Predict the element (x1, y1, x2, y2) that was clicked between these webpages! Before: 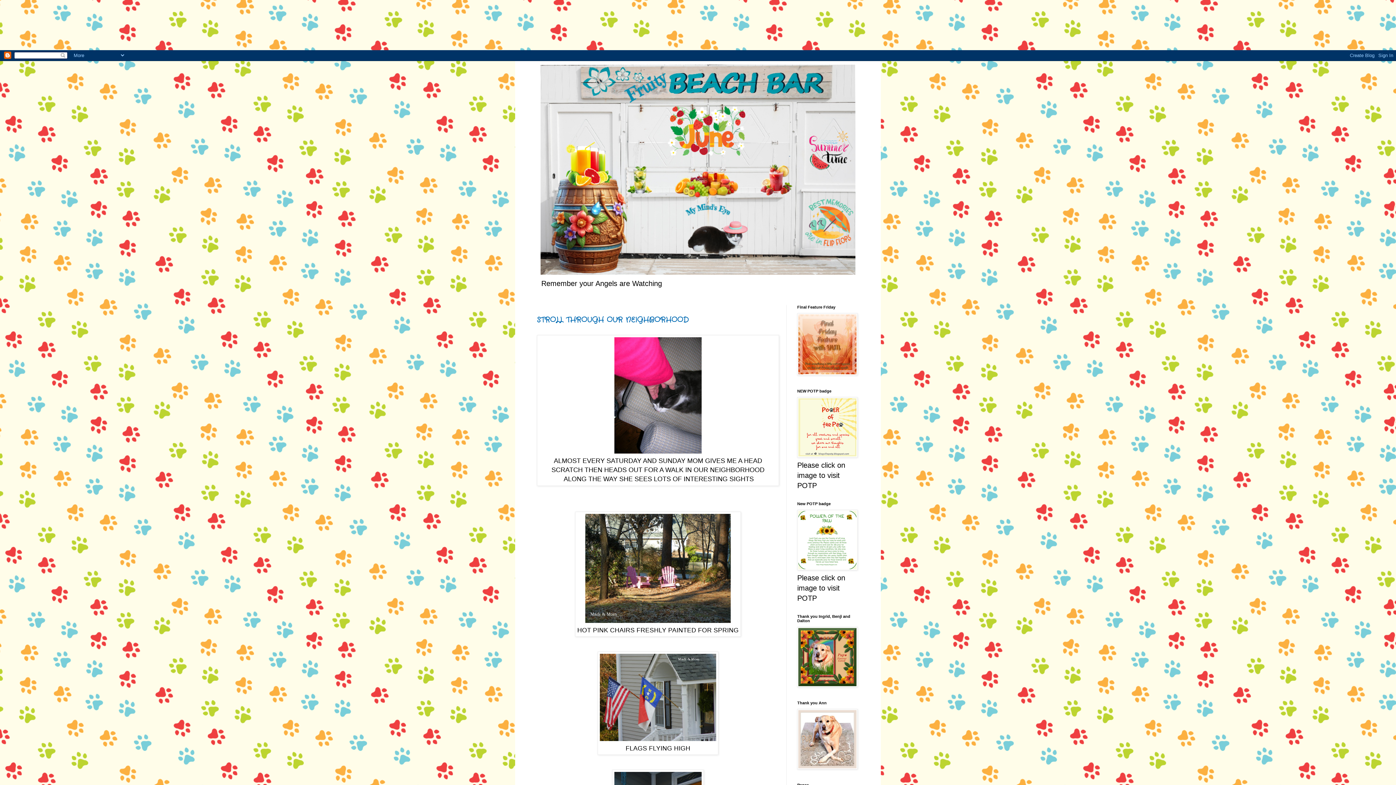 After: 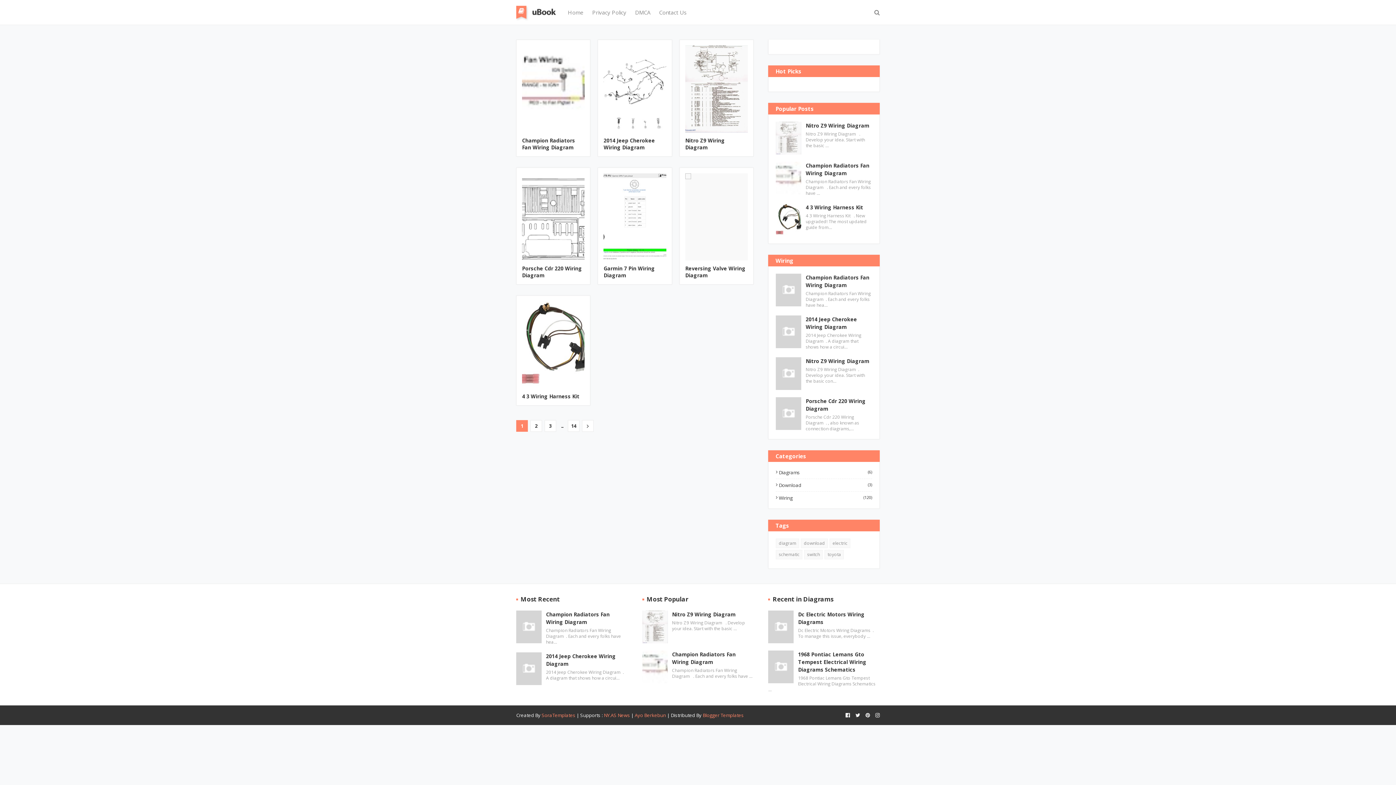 Action: bbox: (797, 564, 857, 572)